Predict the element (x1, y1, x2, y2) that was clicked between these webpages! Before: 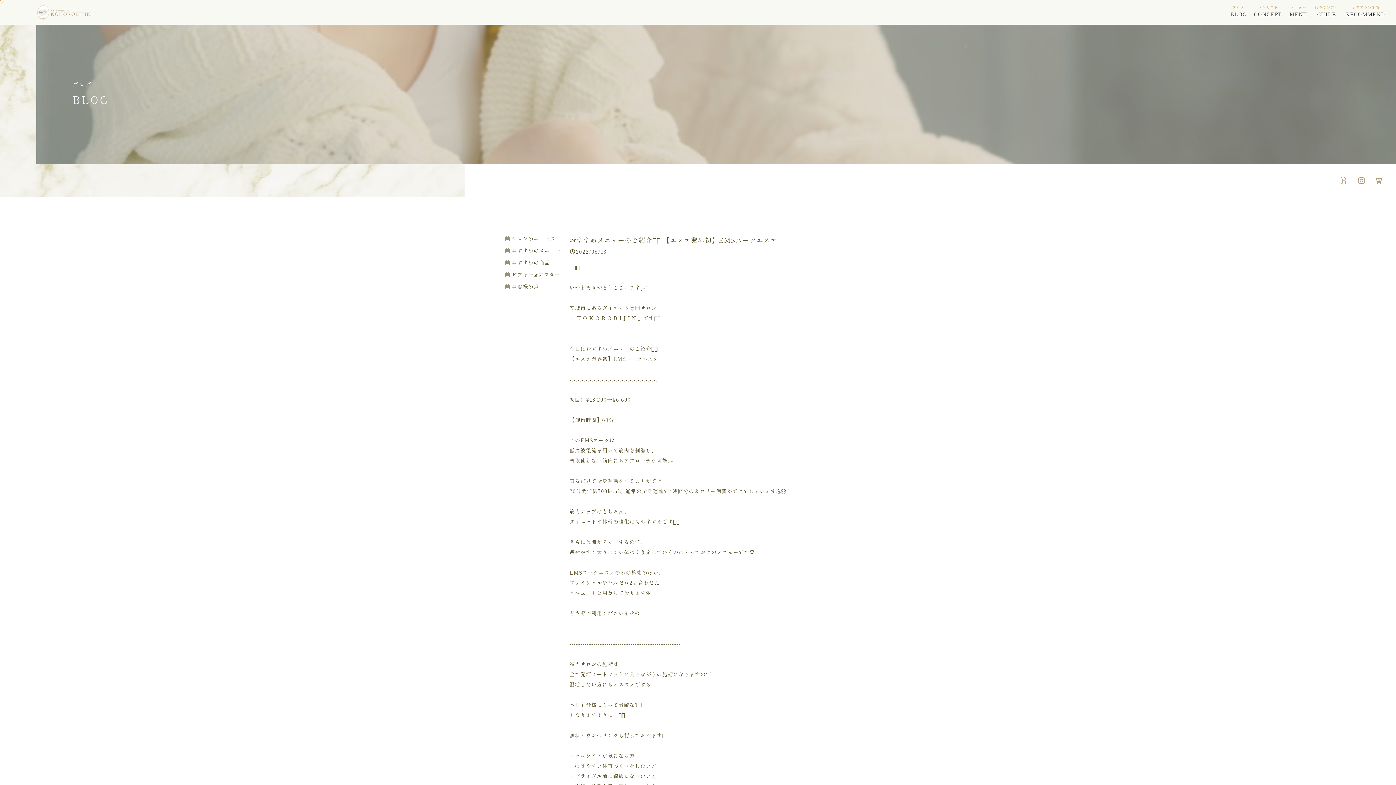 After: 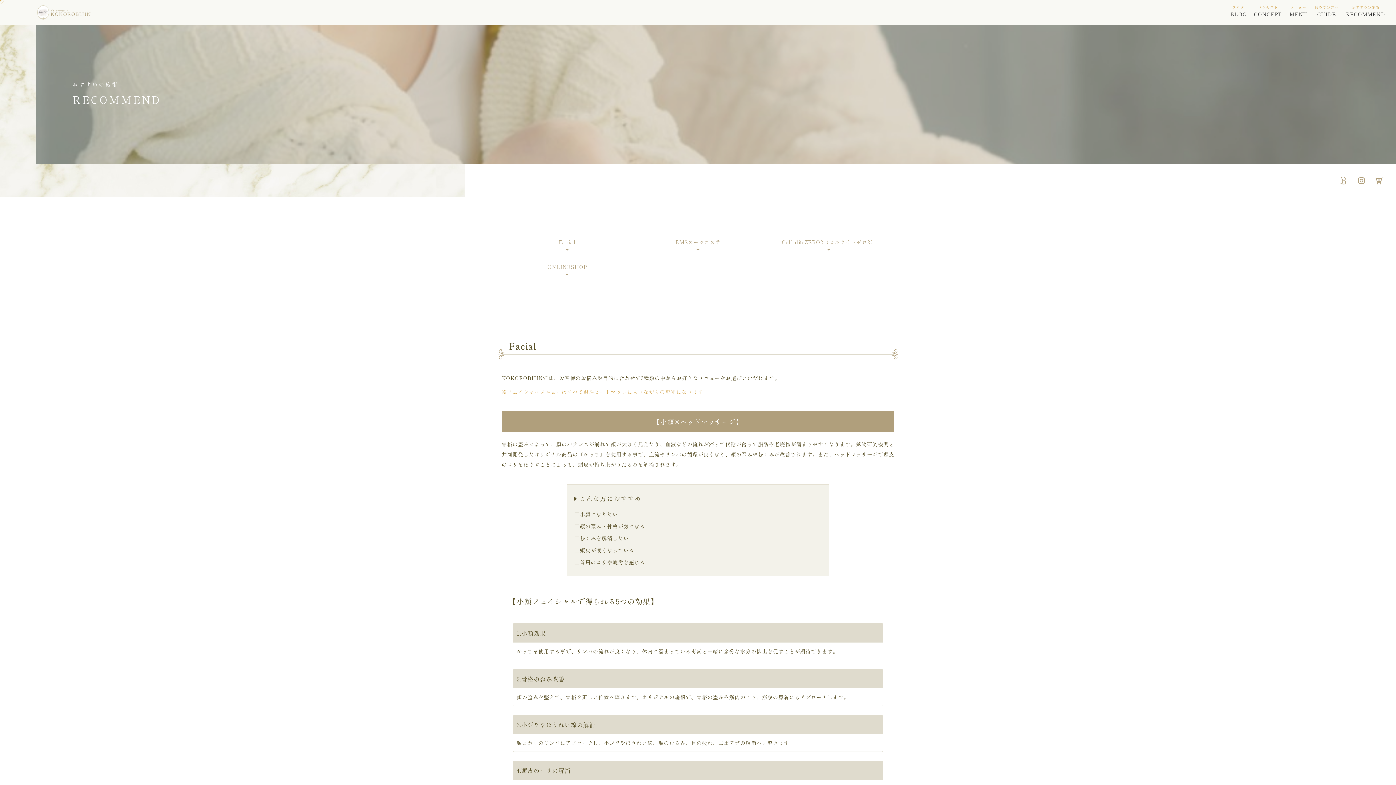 Action: label: おすすめの施術
RECOMMEND bbox: (1342, 1, 1389, 22)